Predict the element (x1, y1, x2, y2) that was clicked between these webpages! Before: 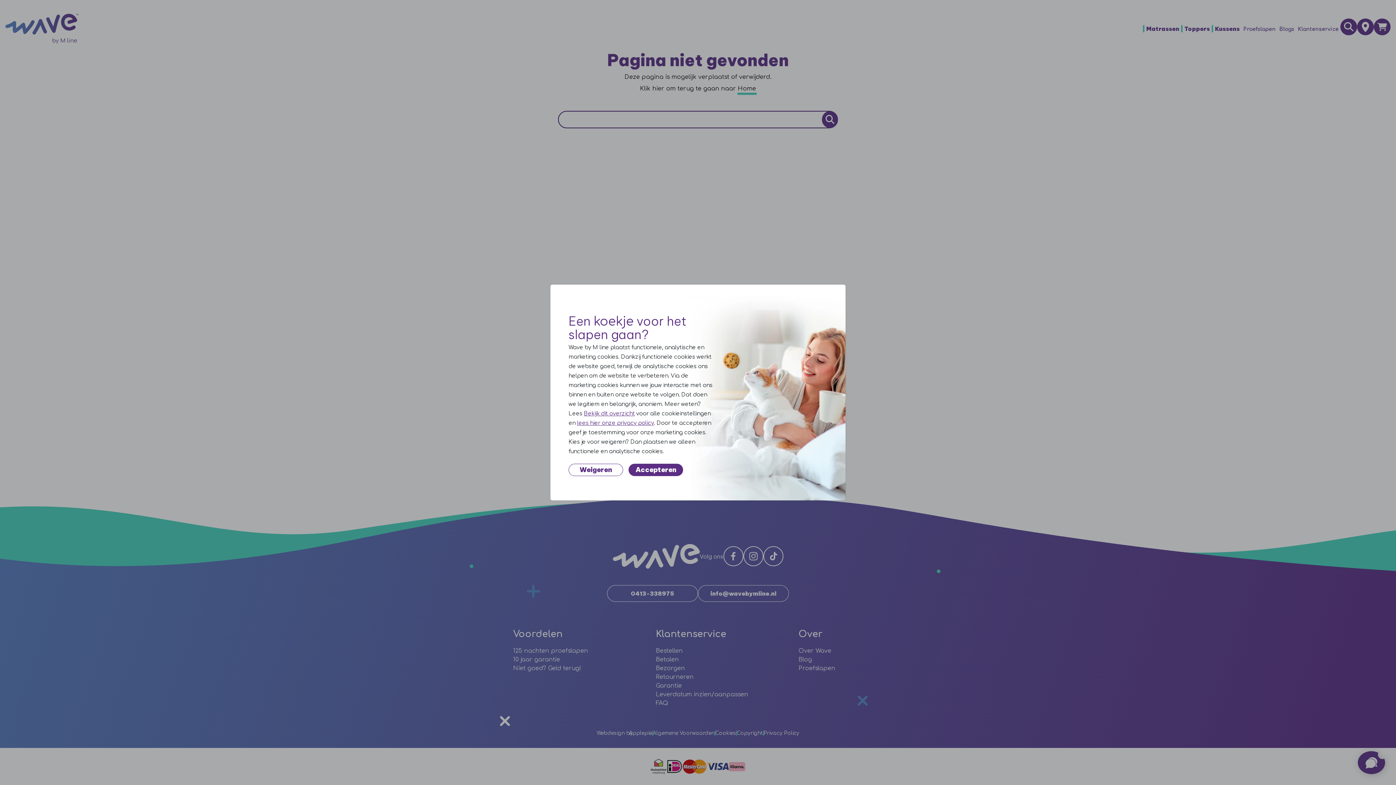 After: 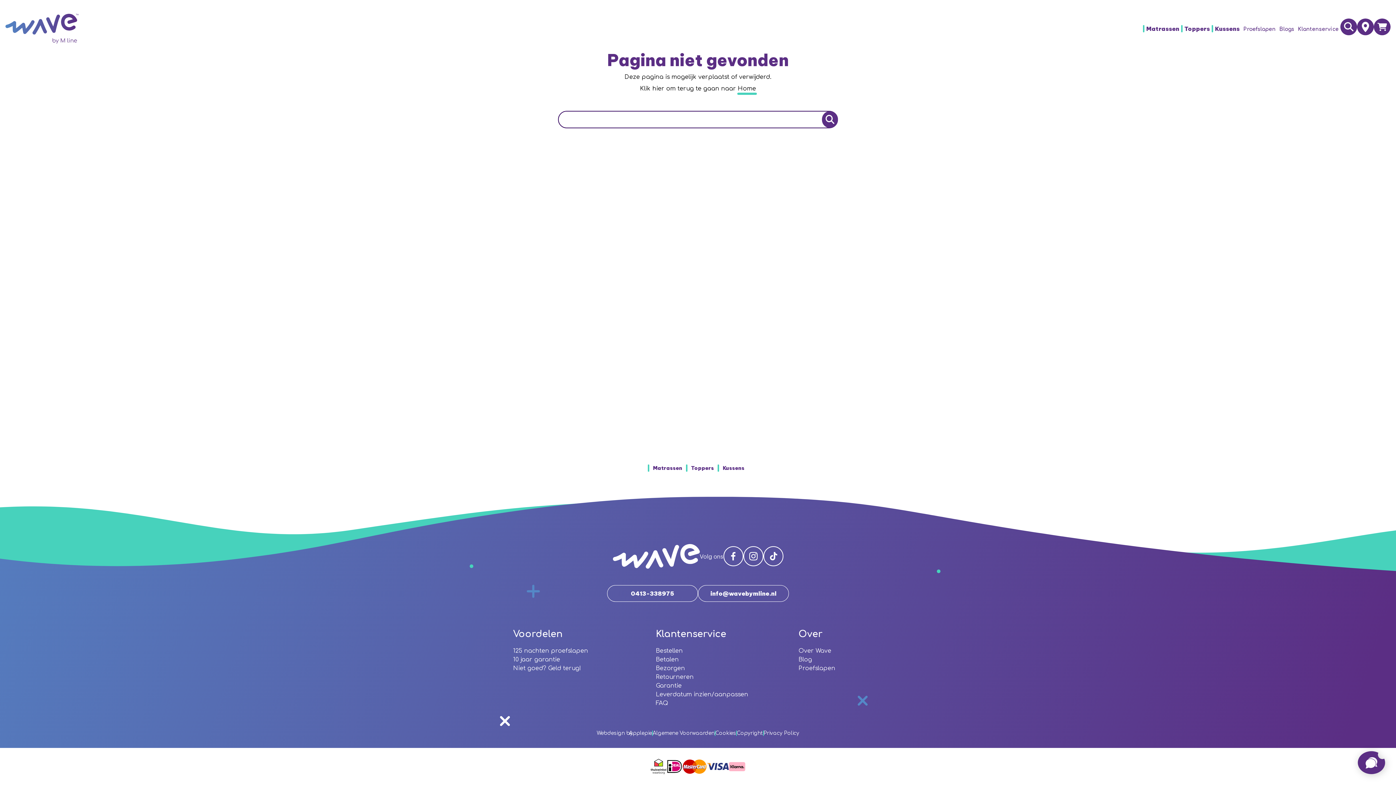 Action: bbox: (628, 463, 683, 476) label: Accepteren